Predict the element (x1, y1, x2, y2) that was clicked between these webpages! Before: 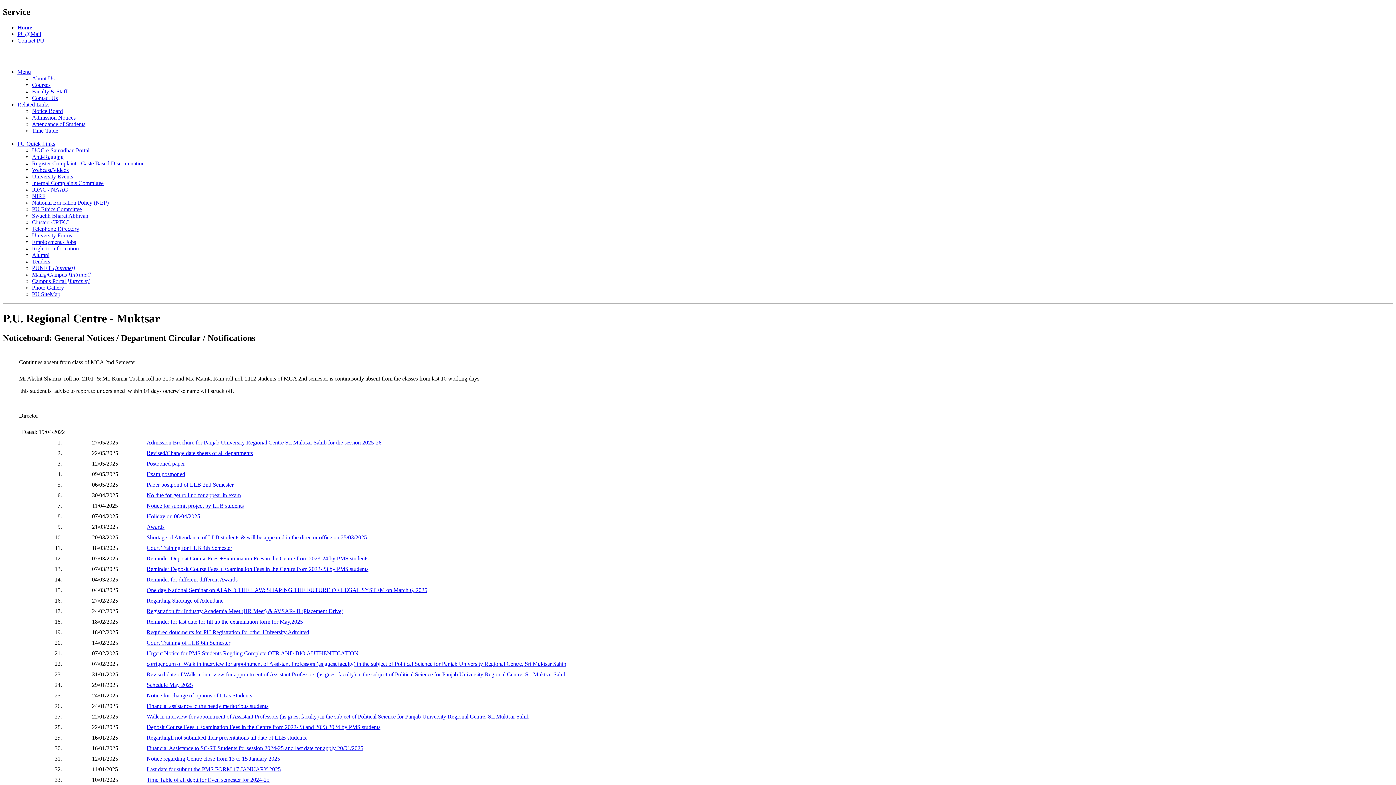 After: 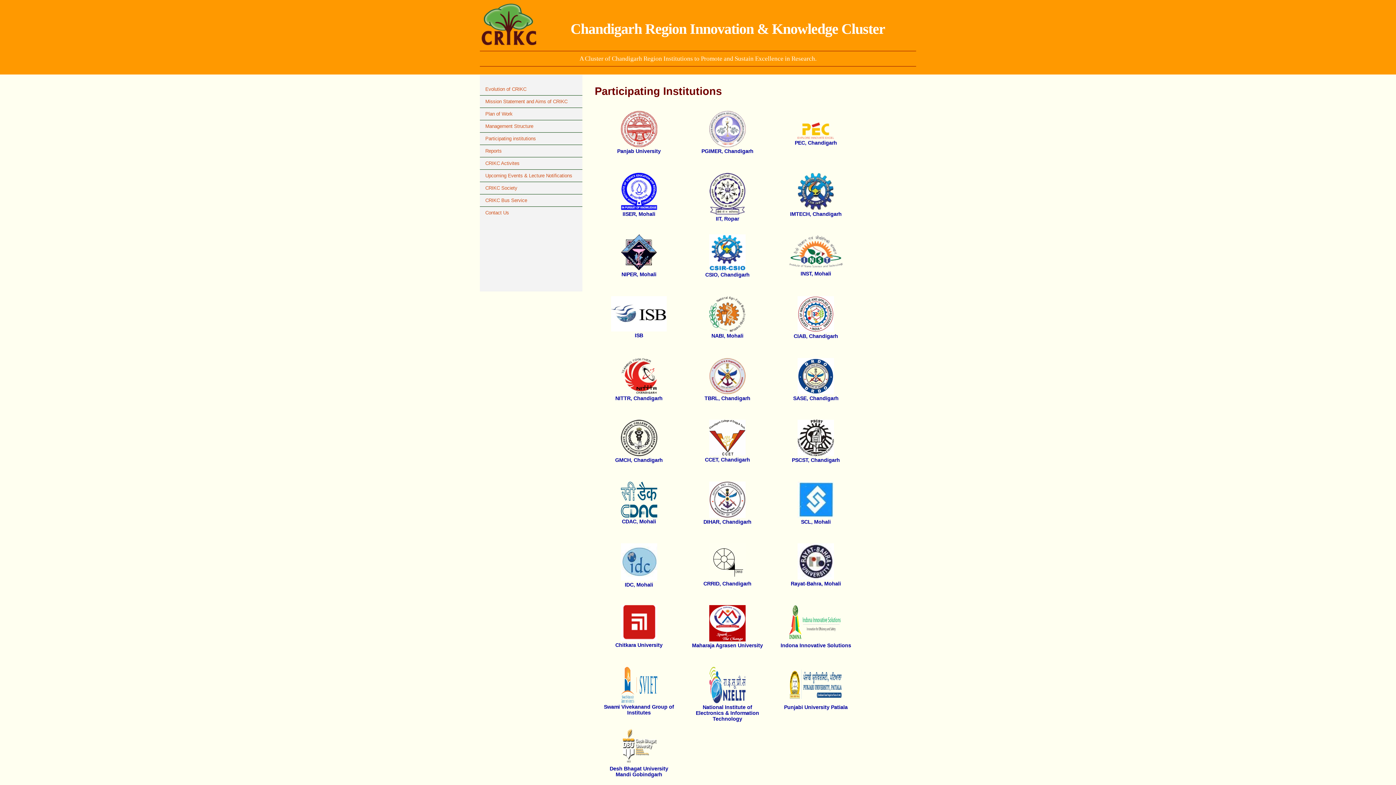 Action: label: Cluster: CRIKC bbox: (32, 219, 69, 225)